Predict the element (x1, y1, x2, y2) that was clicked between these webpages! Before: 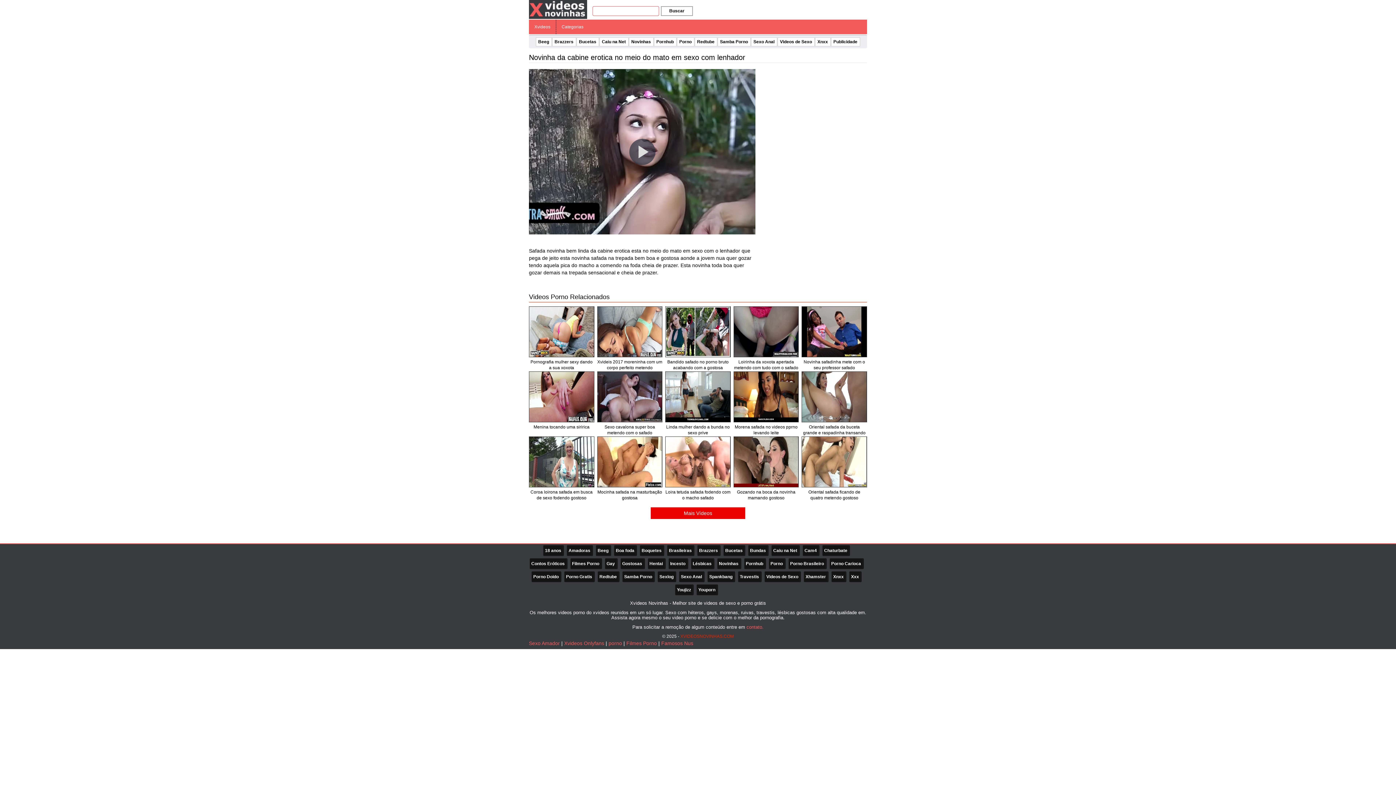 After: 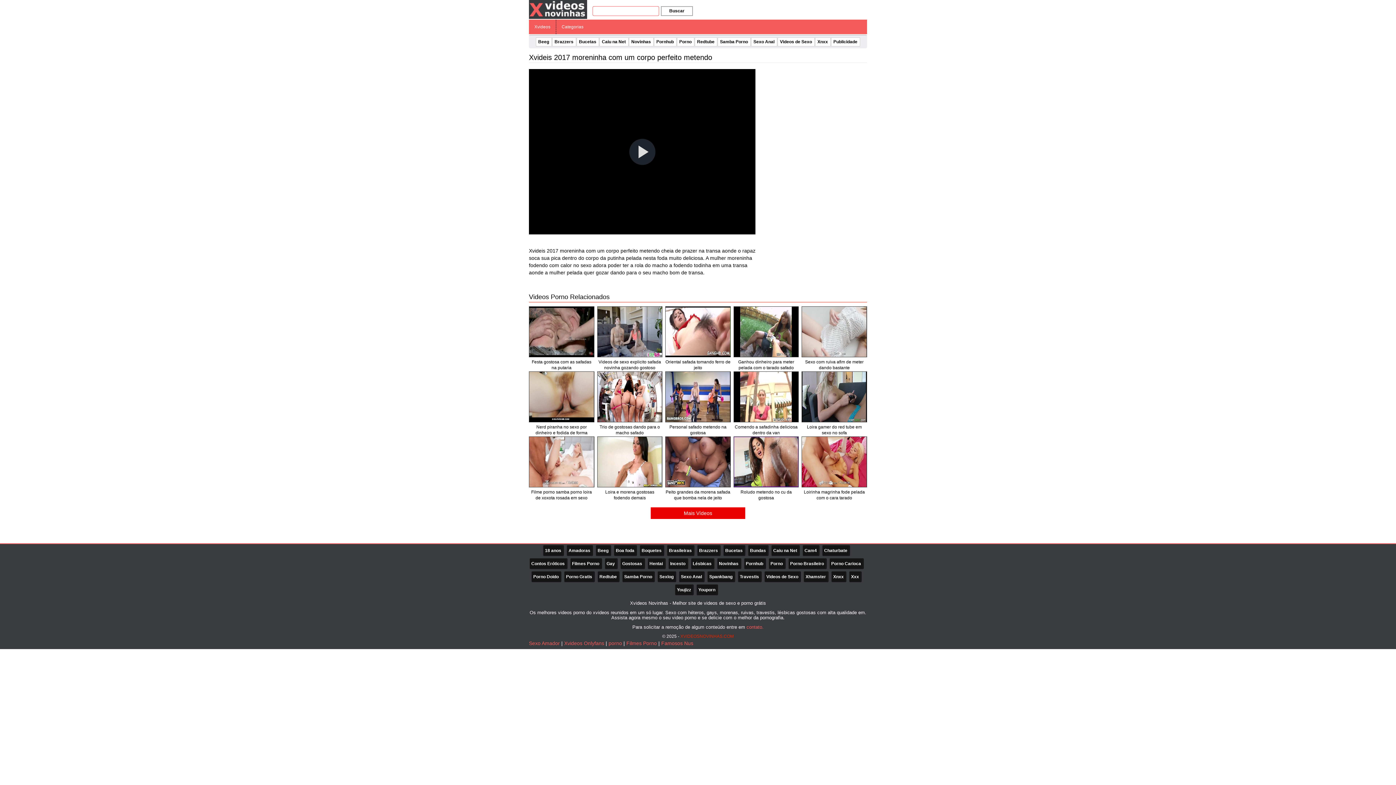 Action: bbox: (597, 306, 662, 357)